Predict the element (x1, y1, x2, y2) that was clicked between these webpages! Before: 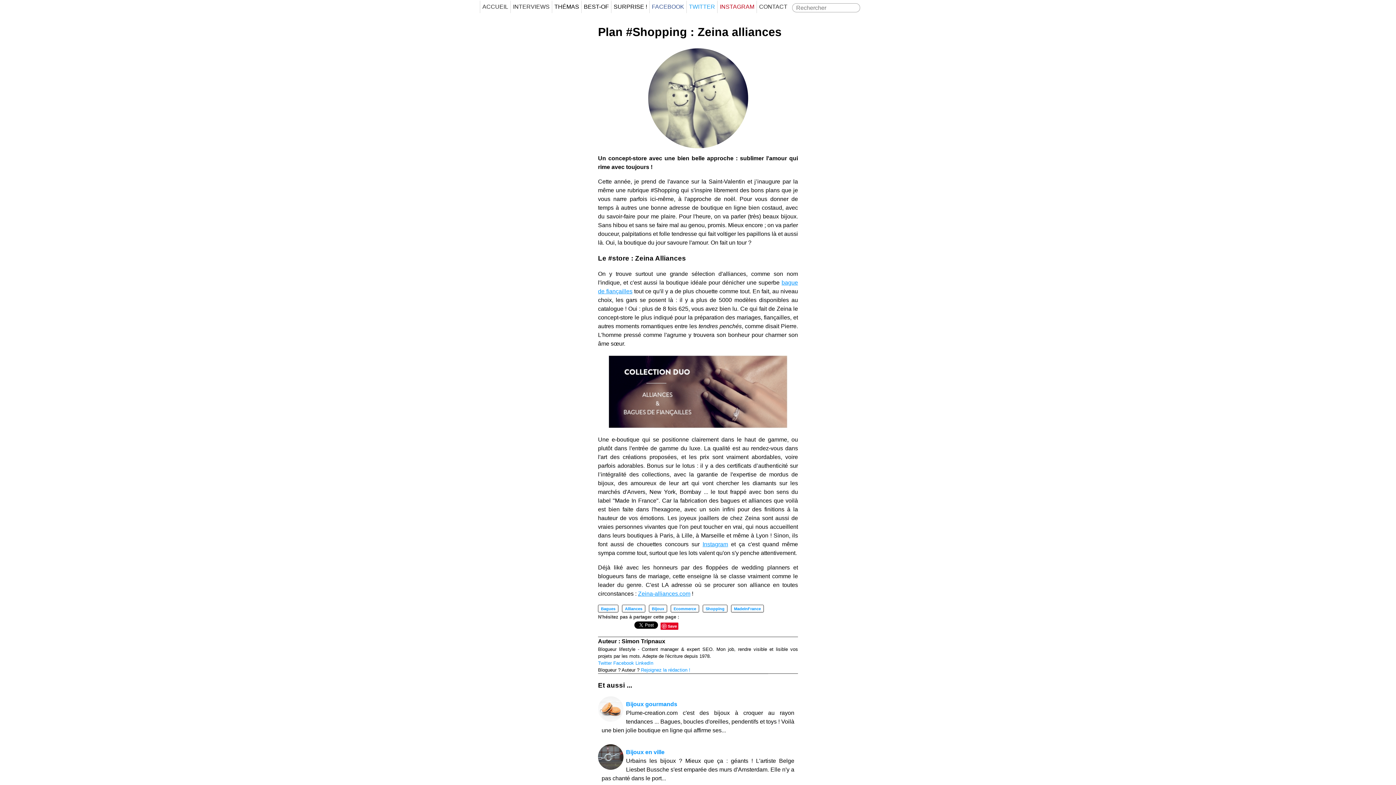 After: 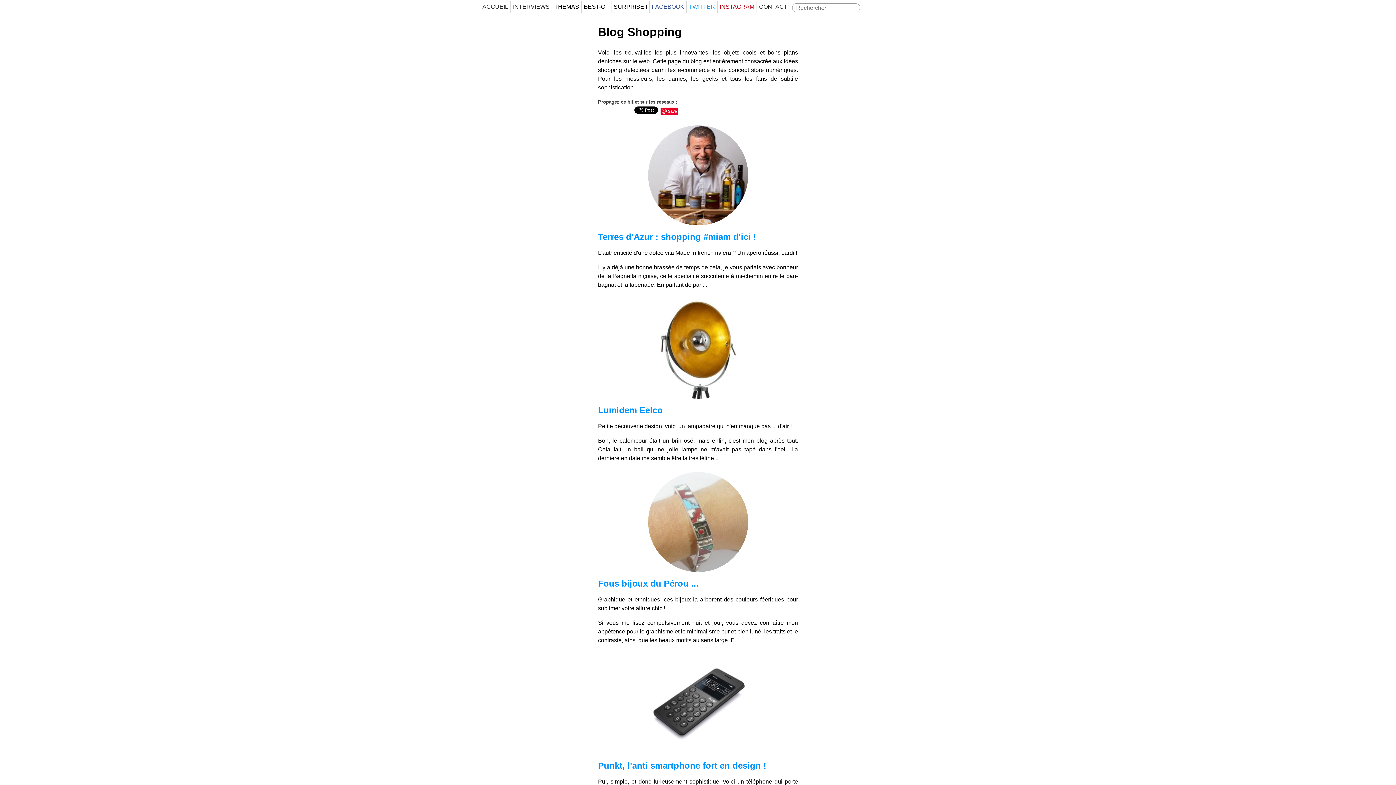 Action: label: Shopping bbox: (702, 605, 727, 612)